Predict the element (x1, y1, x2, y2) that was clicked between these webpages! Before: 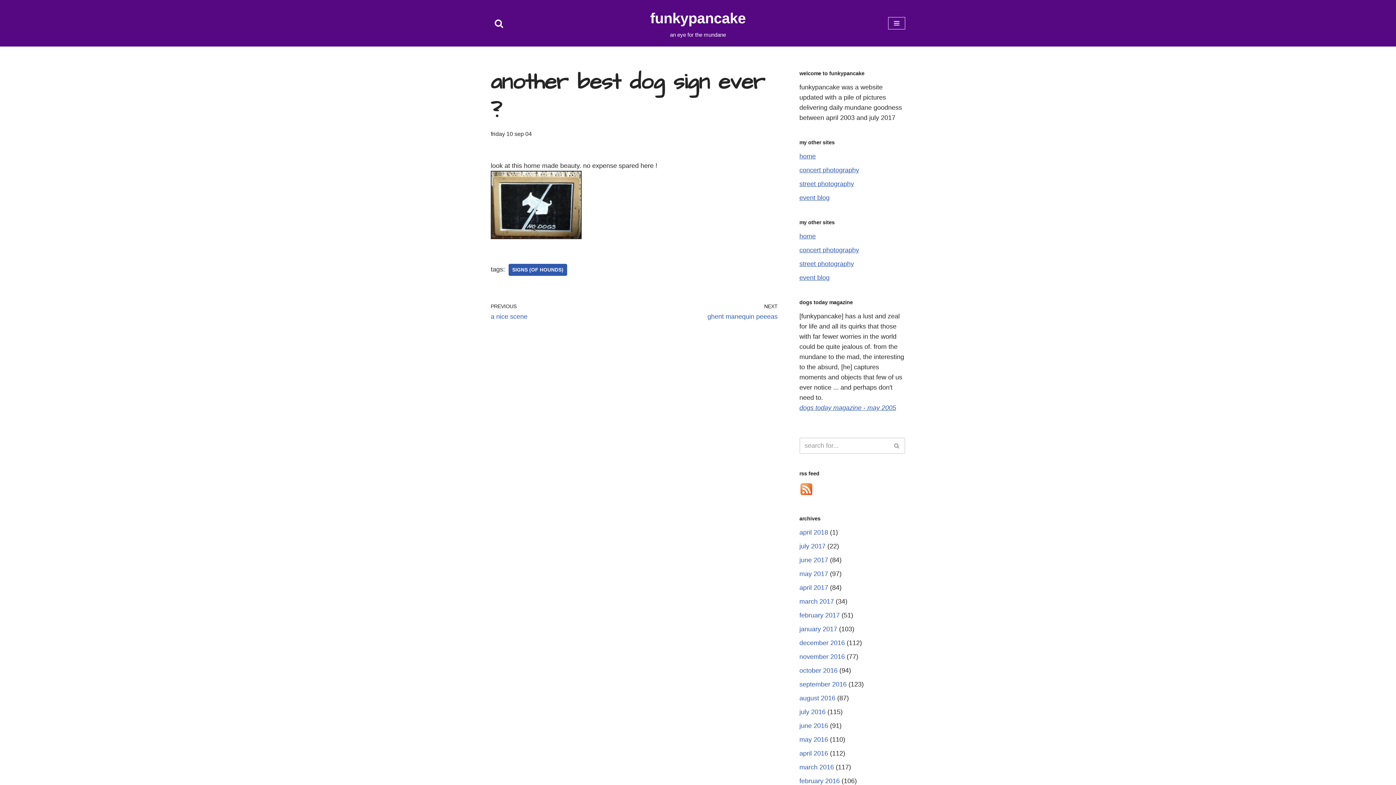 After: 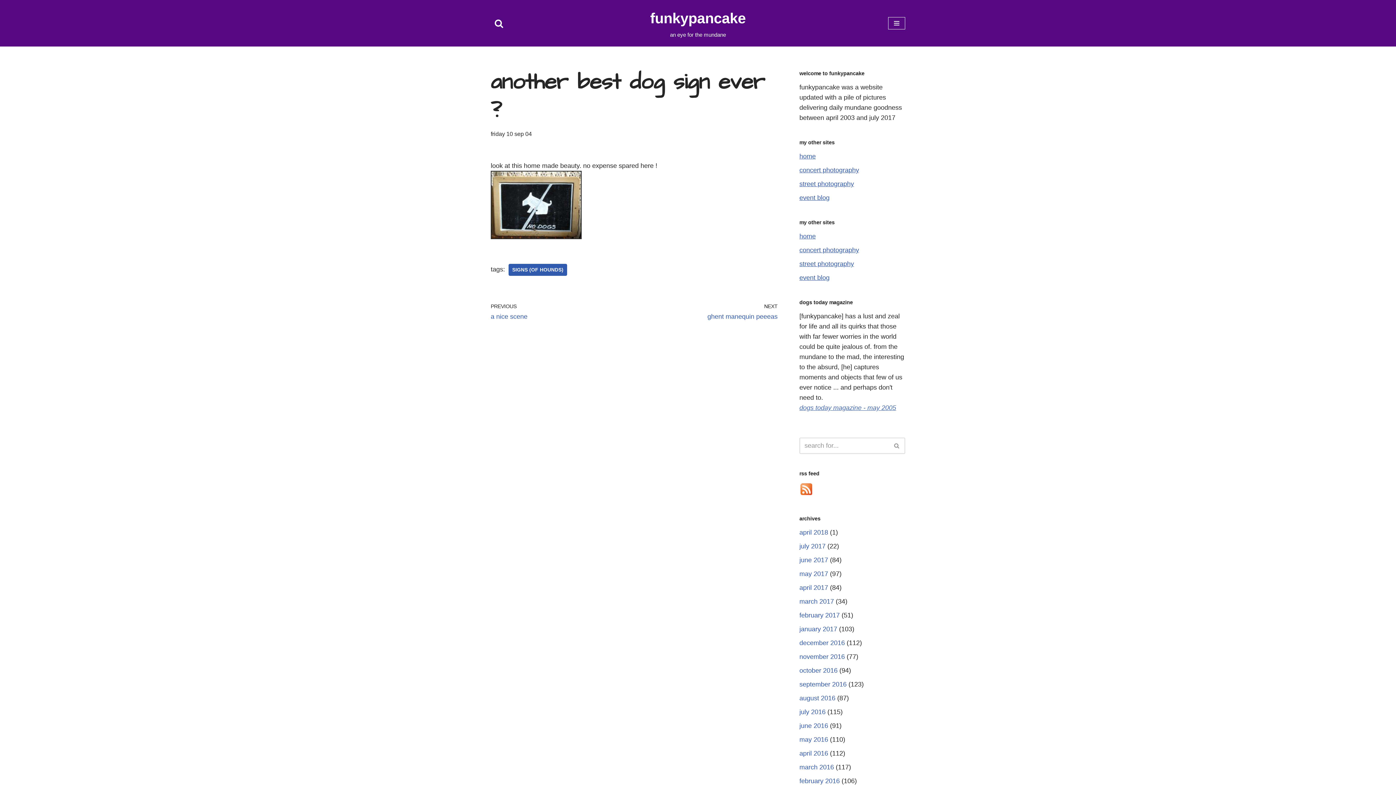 Action: bbox: (799, 404, 896, 411) label: dogs today magazine - may 2005